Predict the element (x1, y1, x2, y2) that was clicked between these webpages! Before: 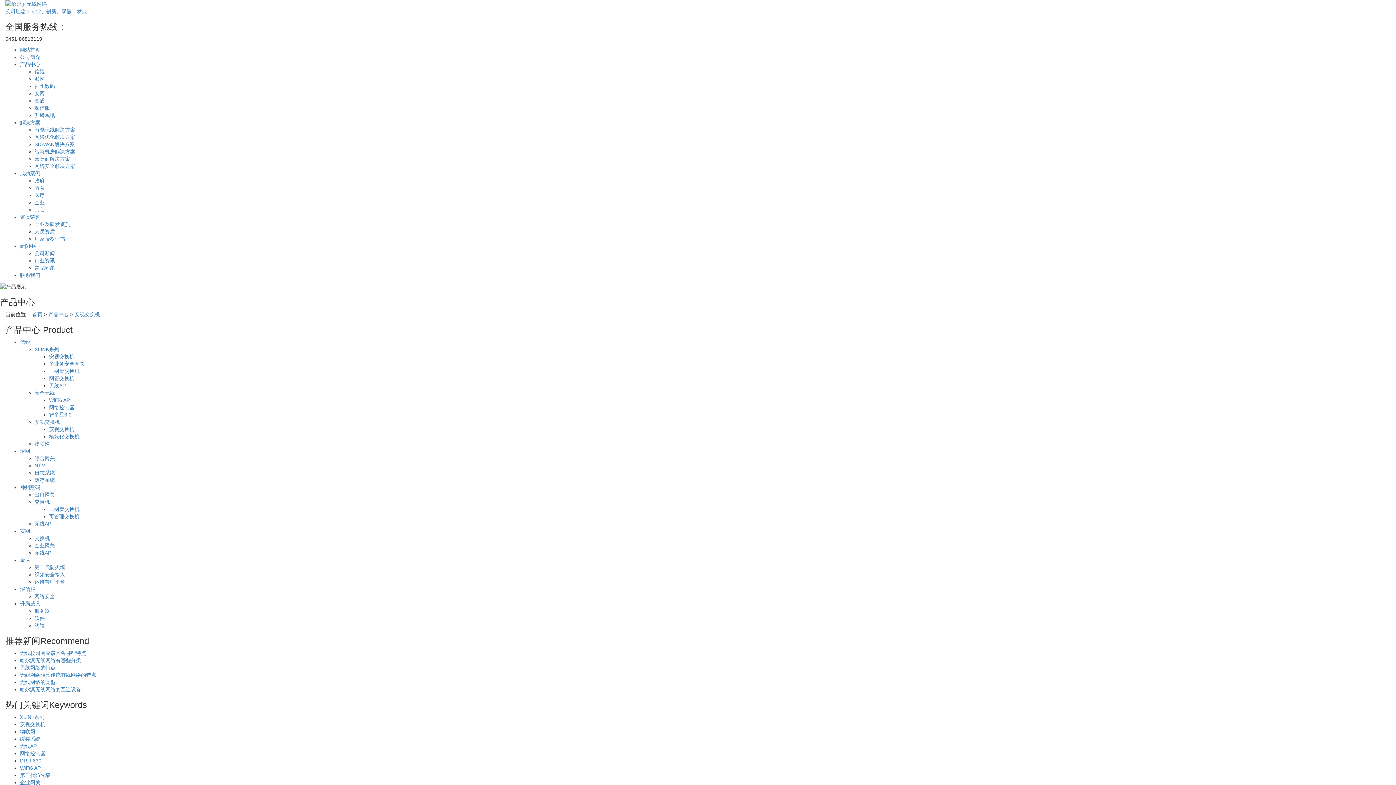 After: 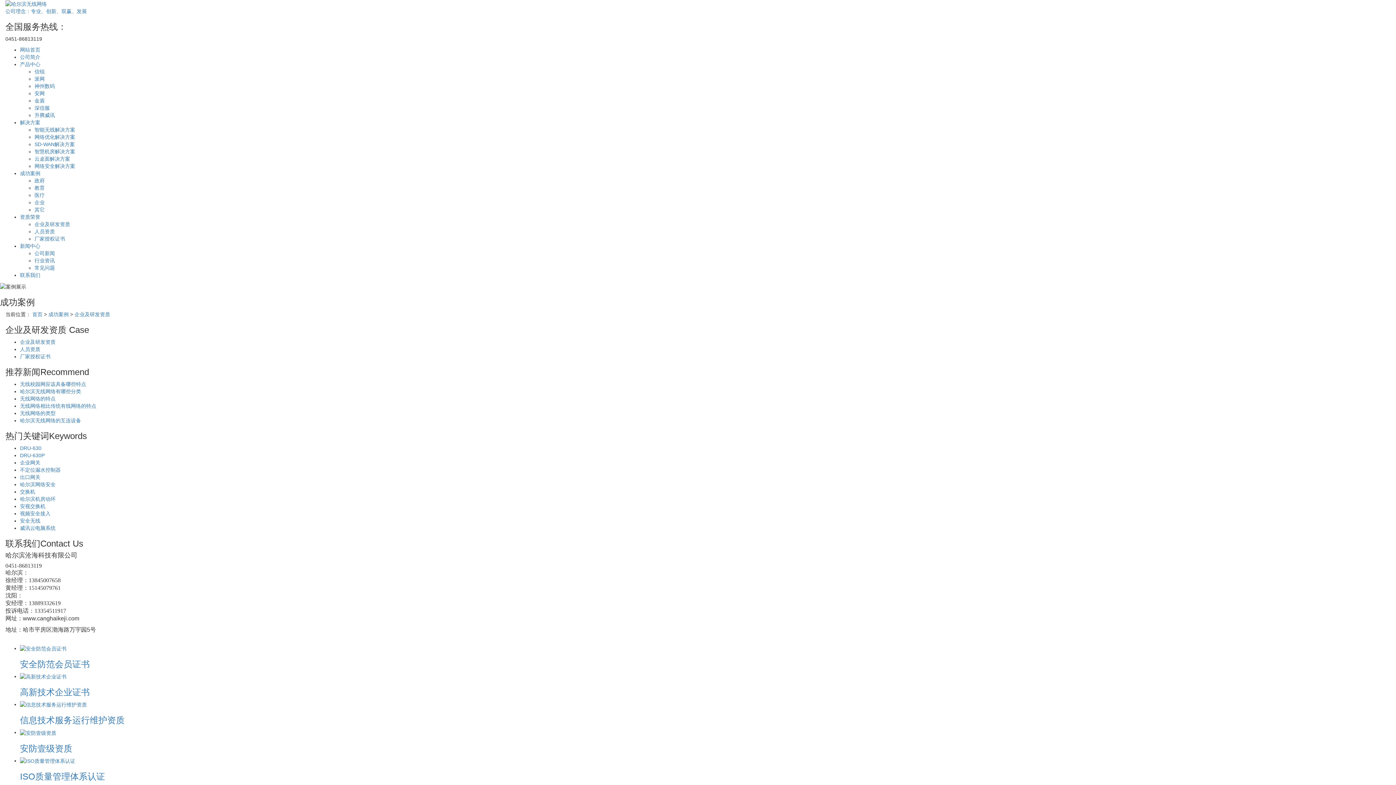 Action: bbox: (20, 214, 40, 220) label: 资质荣誉